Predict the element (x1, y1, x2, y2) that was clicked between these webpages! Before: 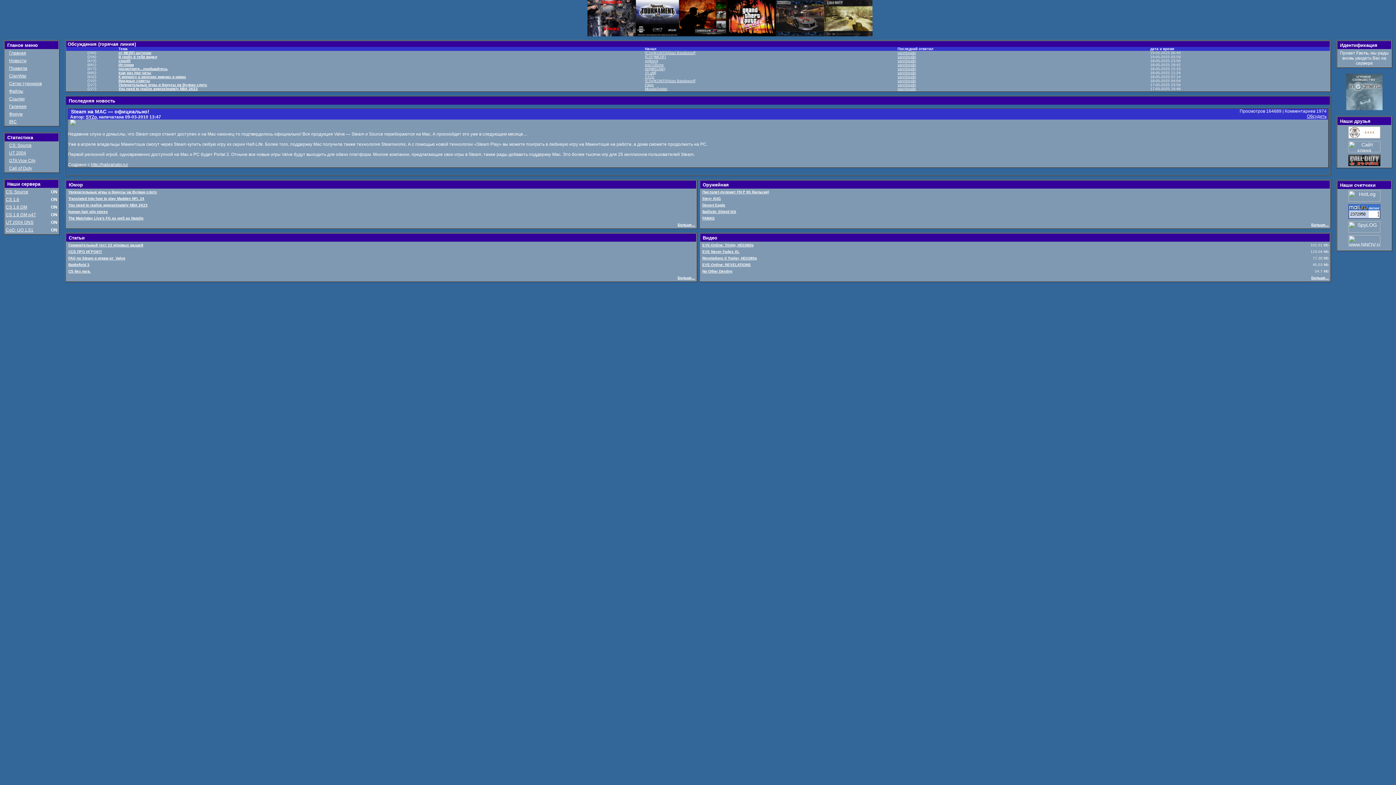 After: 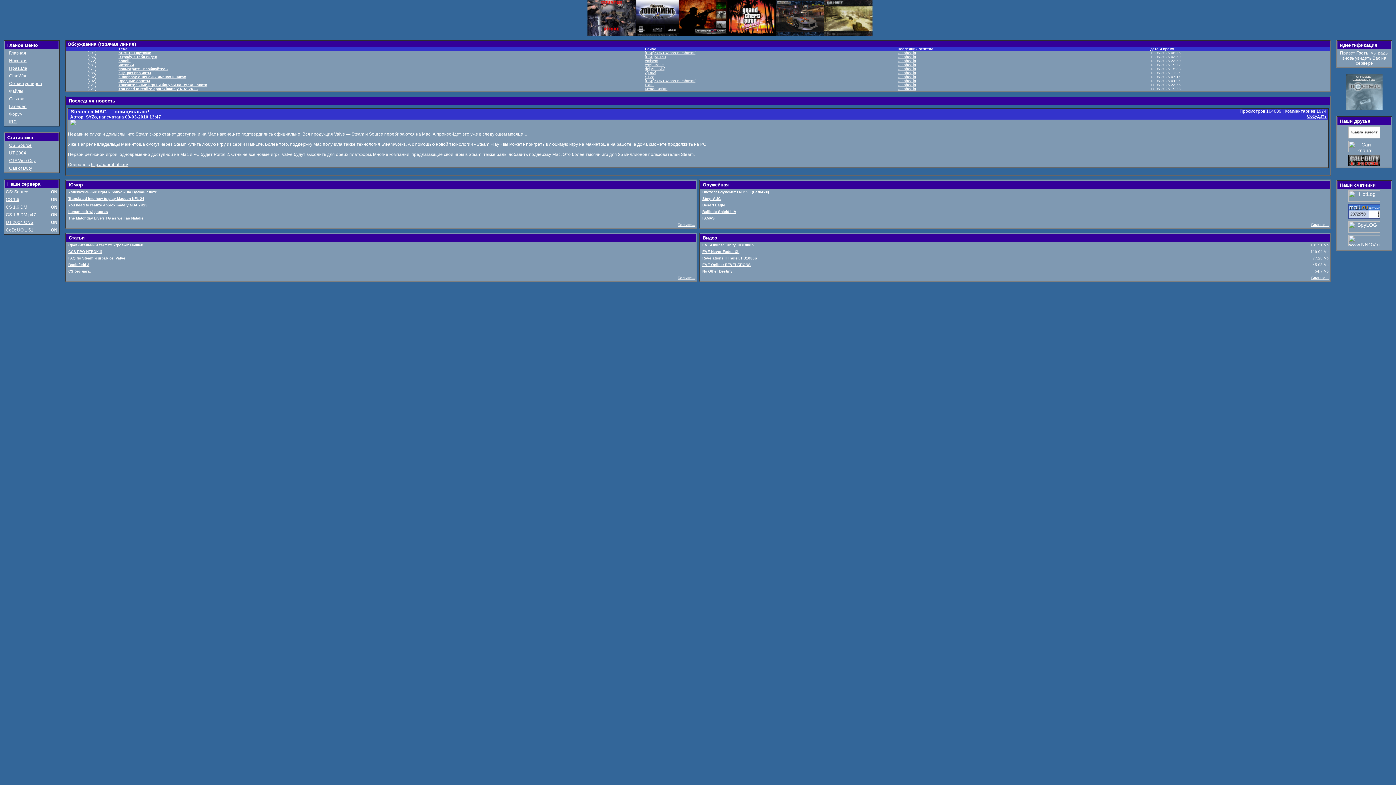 Action: bbox: (5, 189, 28, 194) label: CS: Source